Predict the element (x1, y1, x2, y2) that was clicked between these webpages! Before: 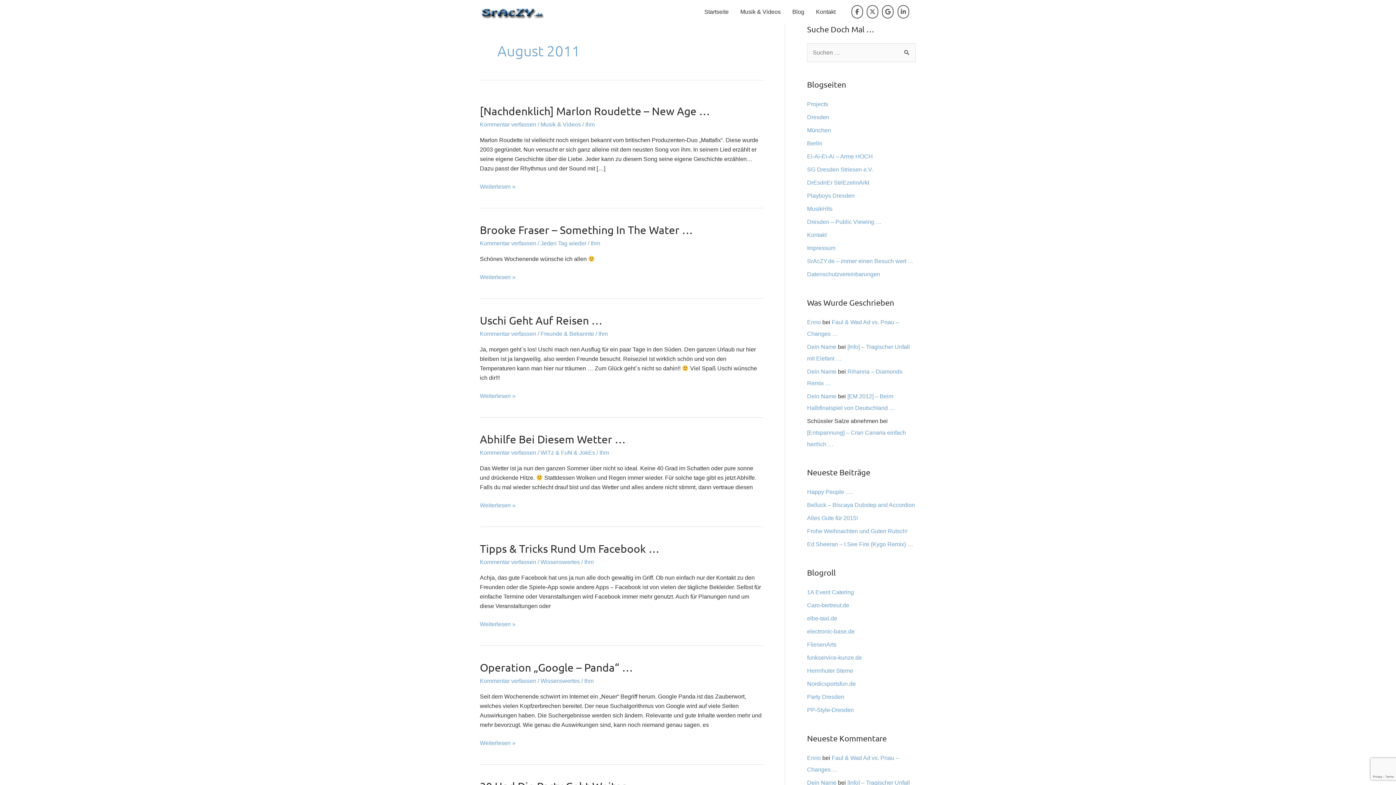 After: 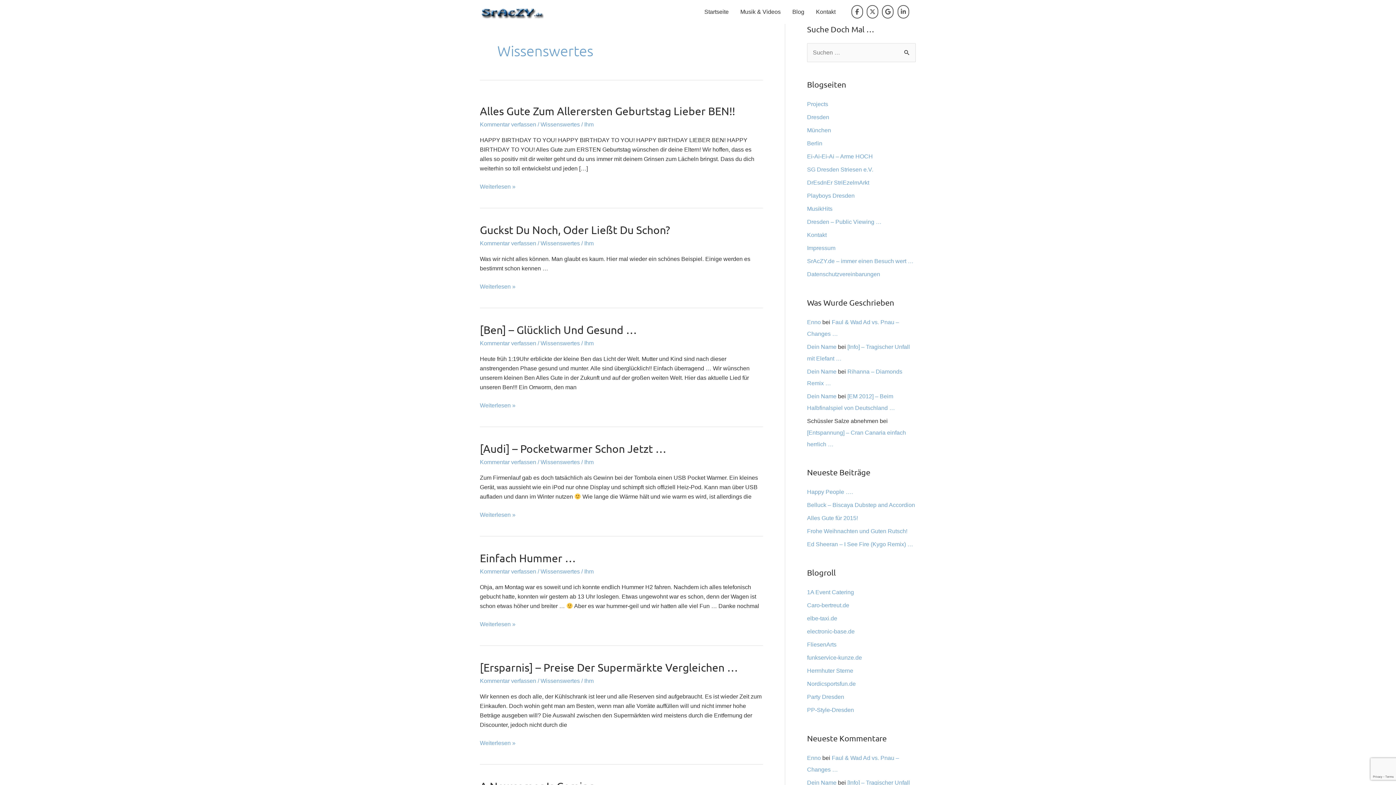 Action: label: Wissenswertes bbox: (540, 559, 580, 565)